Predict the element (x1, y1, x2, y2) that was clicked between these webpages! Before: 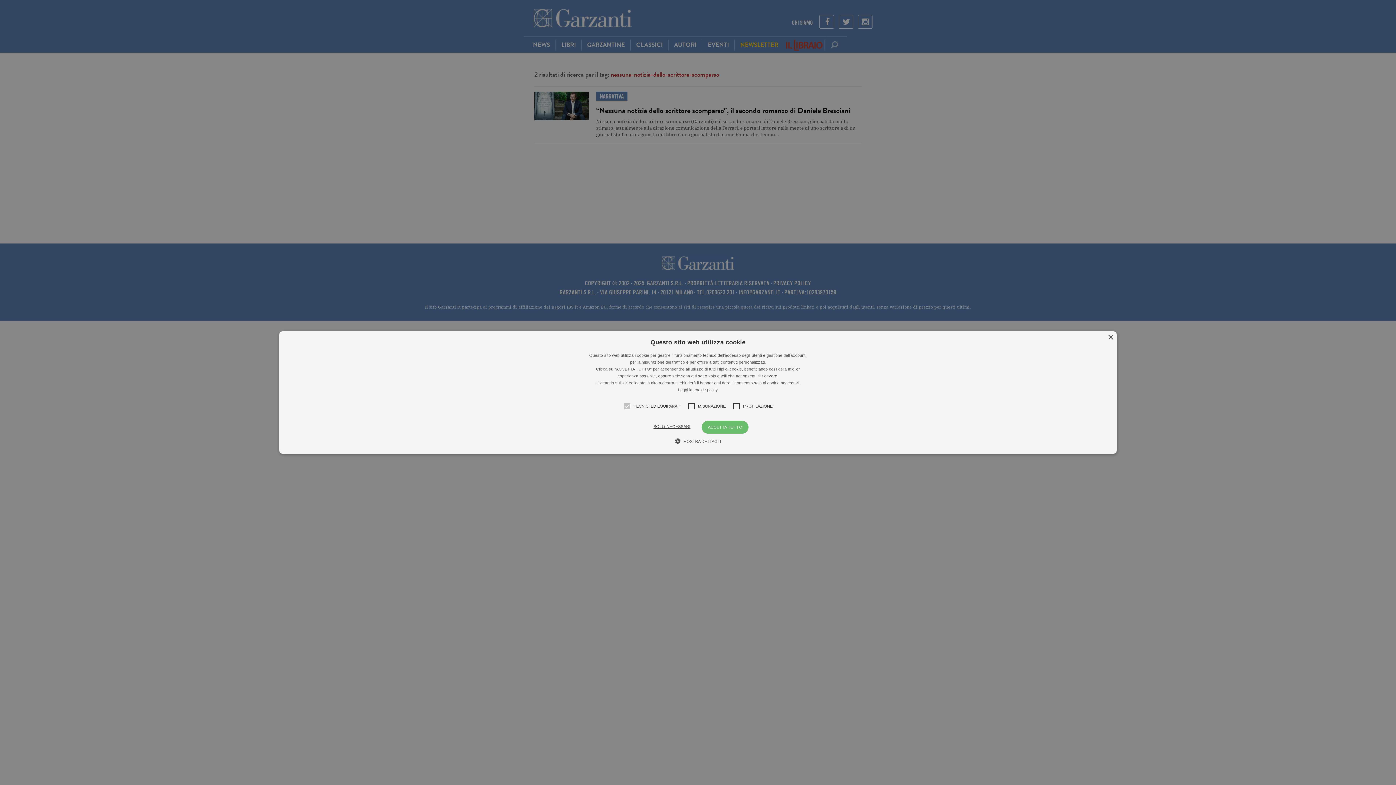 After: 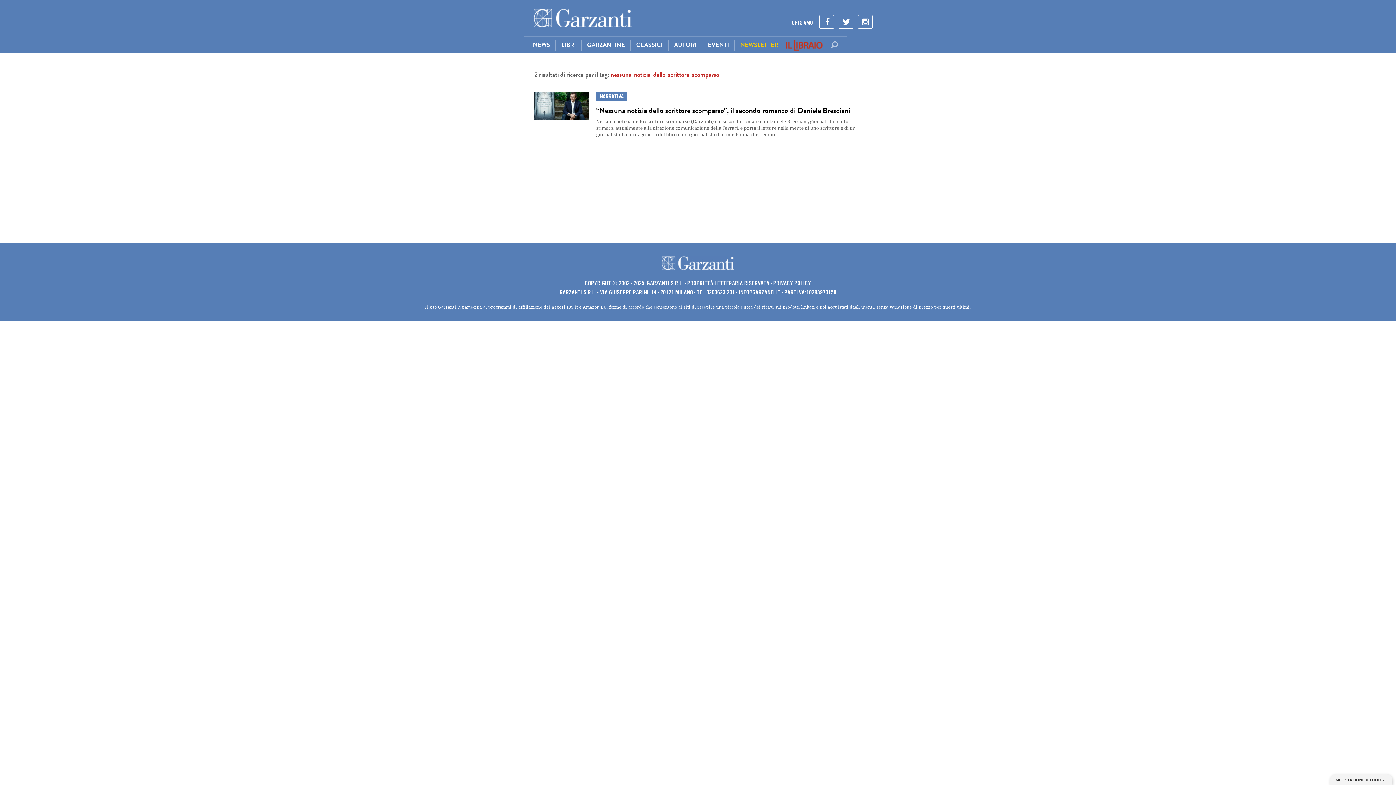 Action: label: SOLO NECESSARI bbox: (647, 420, 696, 434)